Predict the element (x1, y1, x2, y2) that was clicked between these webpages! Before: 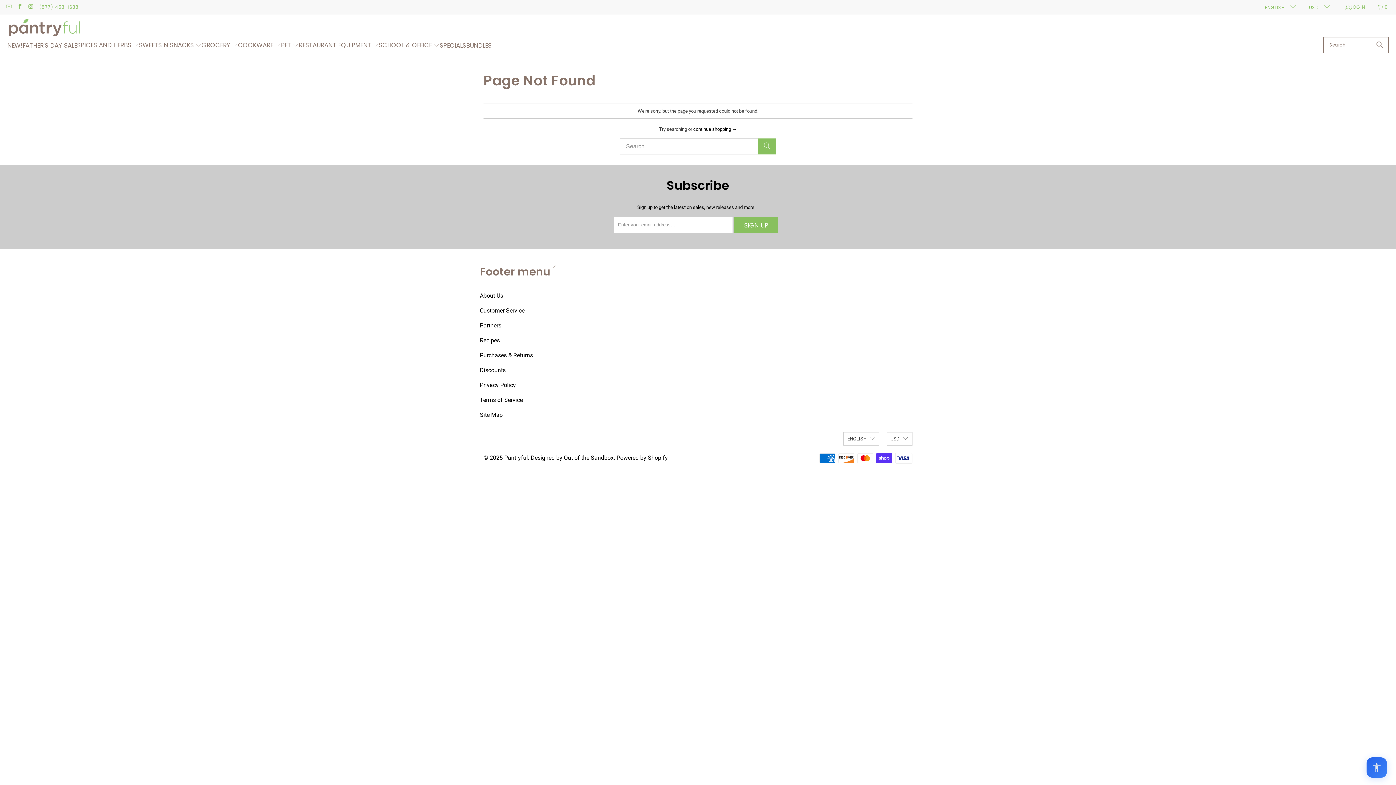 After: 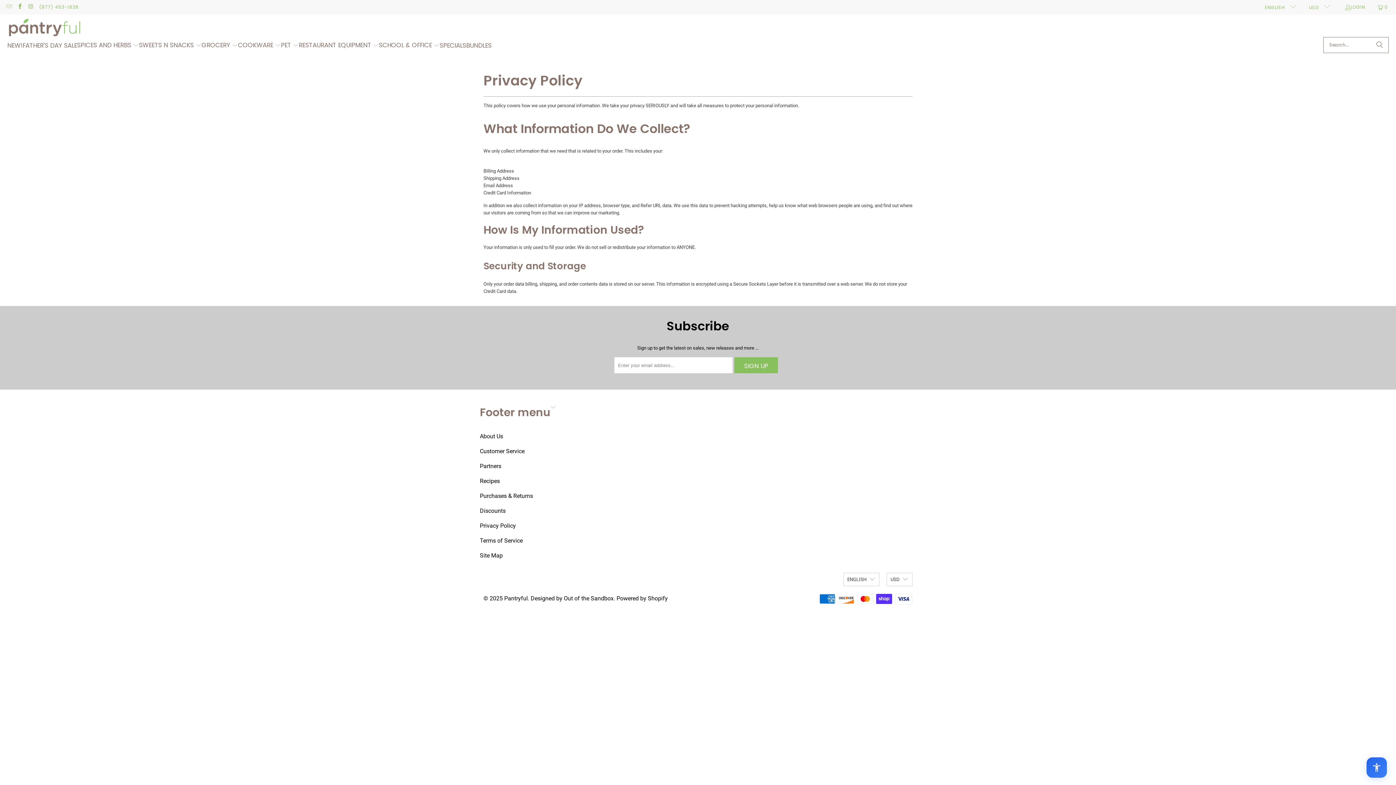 Action: label: Privacy Policy bbox: (480, 381, 516, 388)